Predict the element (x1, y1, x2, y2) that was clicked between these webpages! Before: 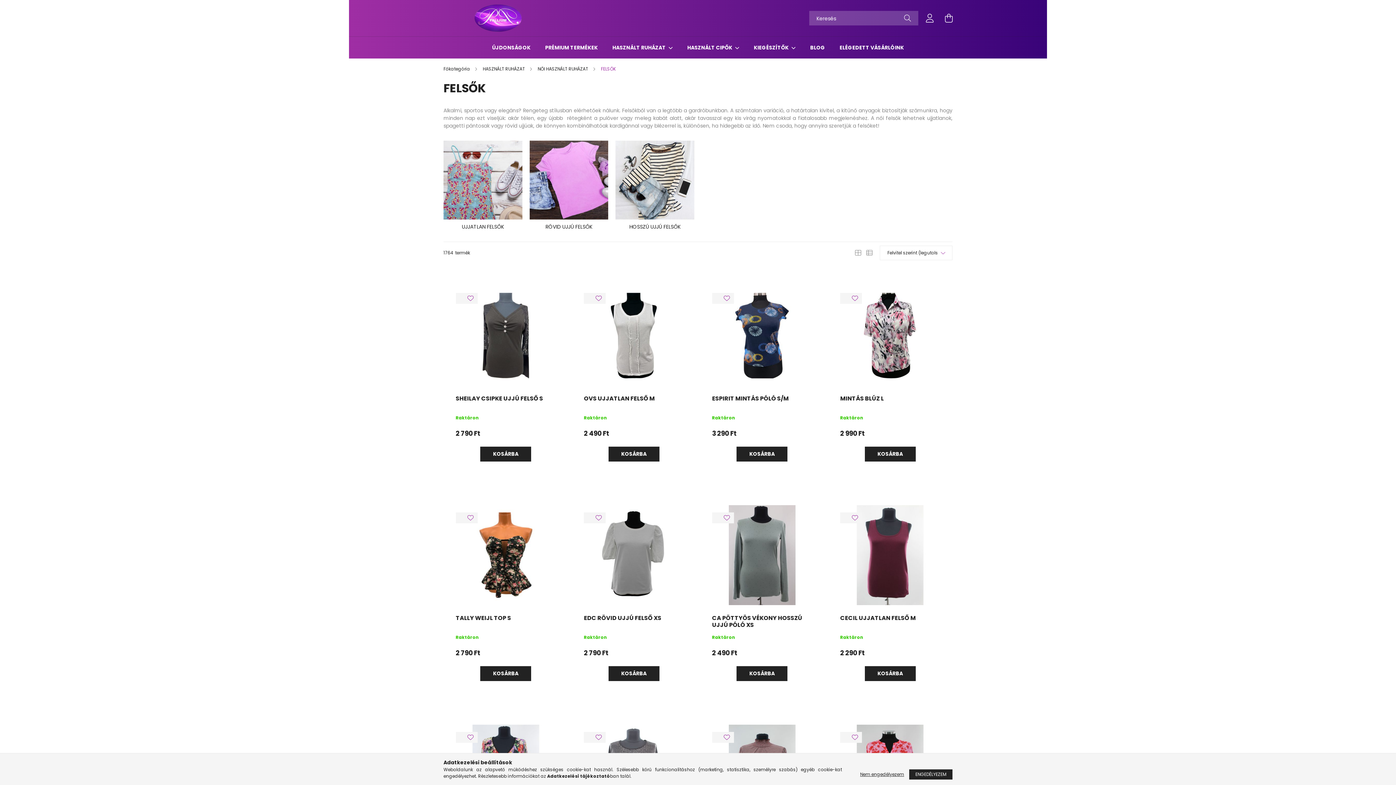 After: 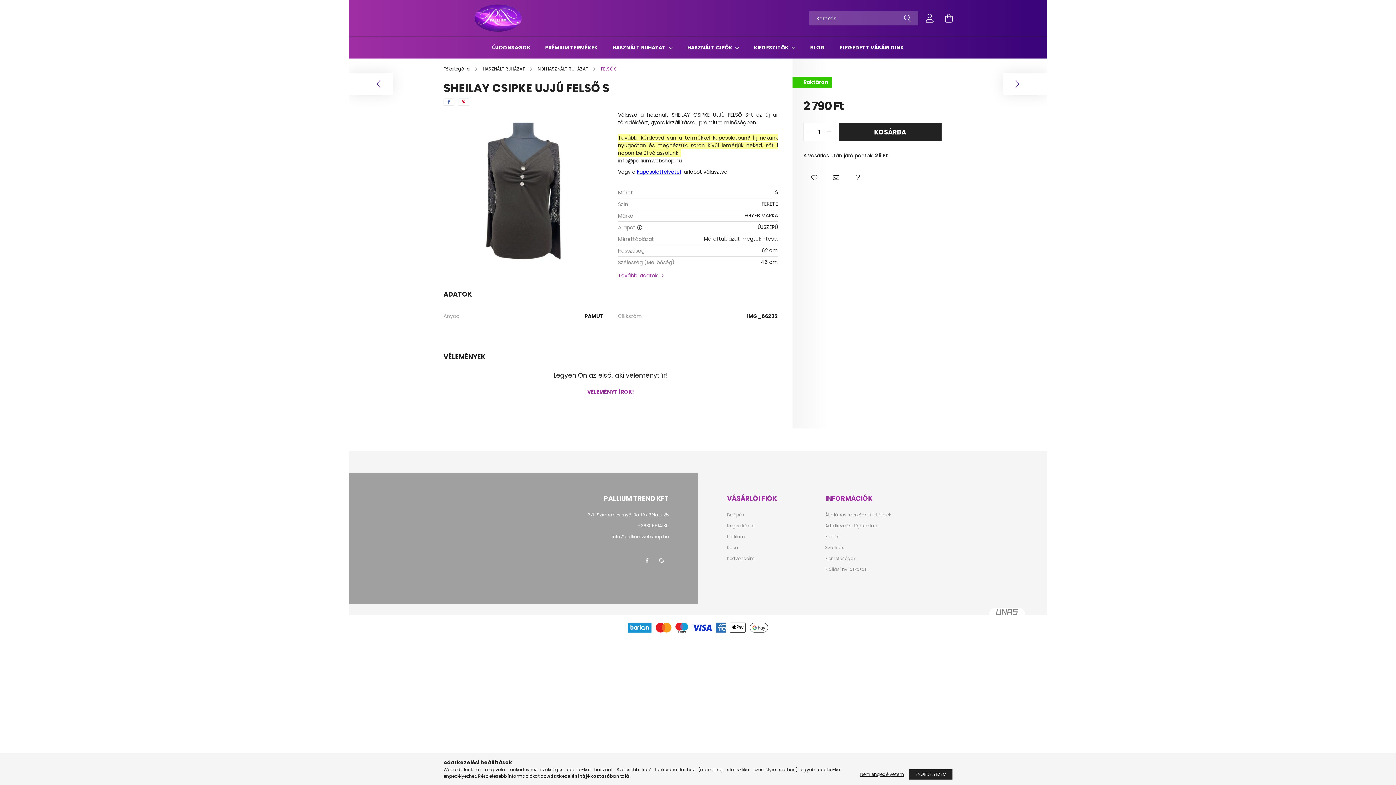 Action: bbox: (455, 395, 543, 409) label: SHEILAY CSIPKE UJJÚ FELSŐ S